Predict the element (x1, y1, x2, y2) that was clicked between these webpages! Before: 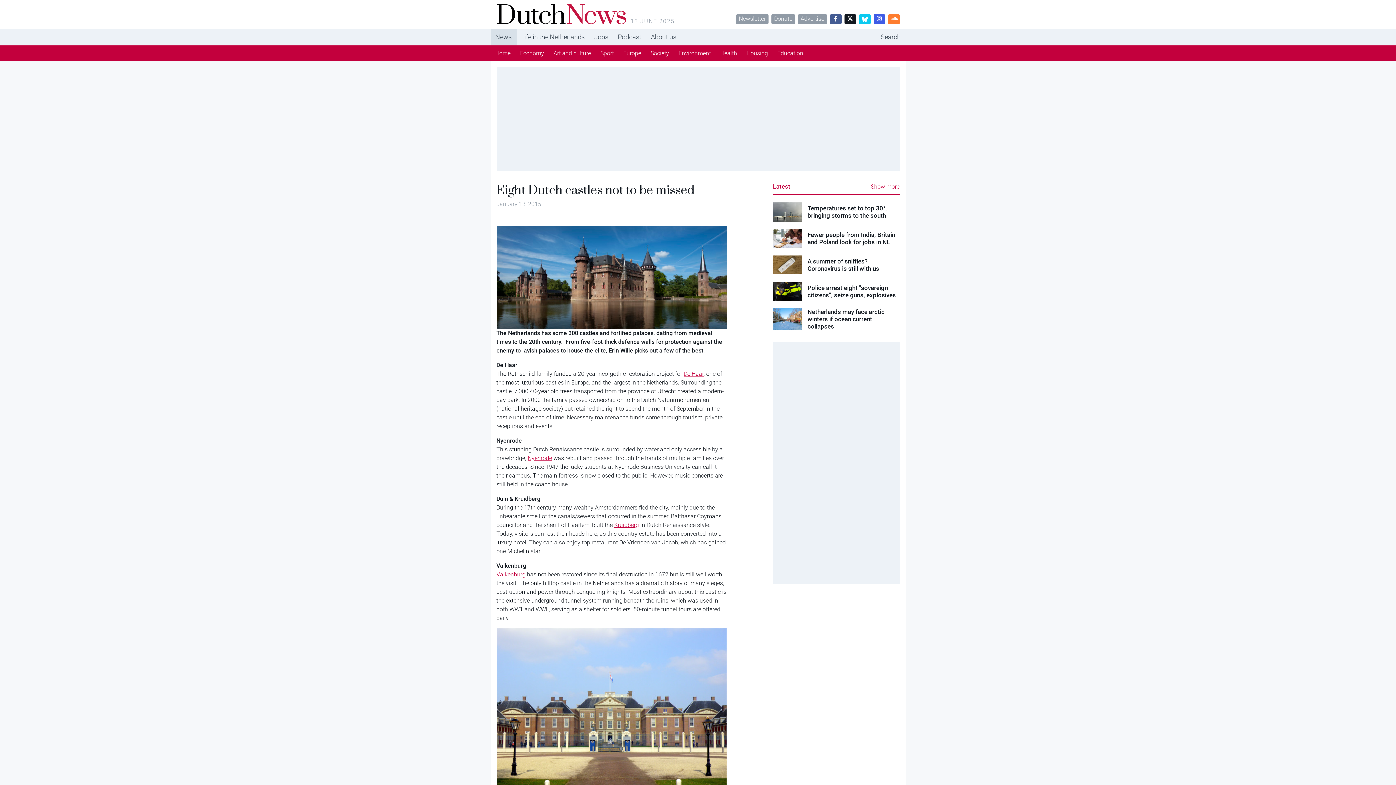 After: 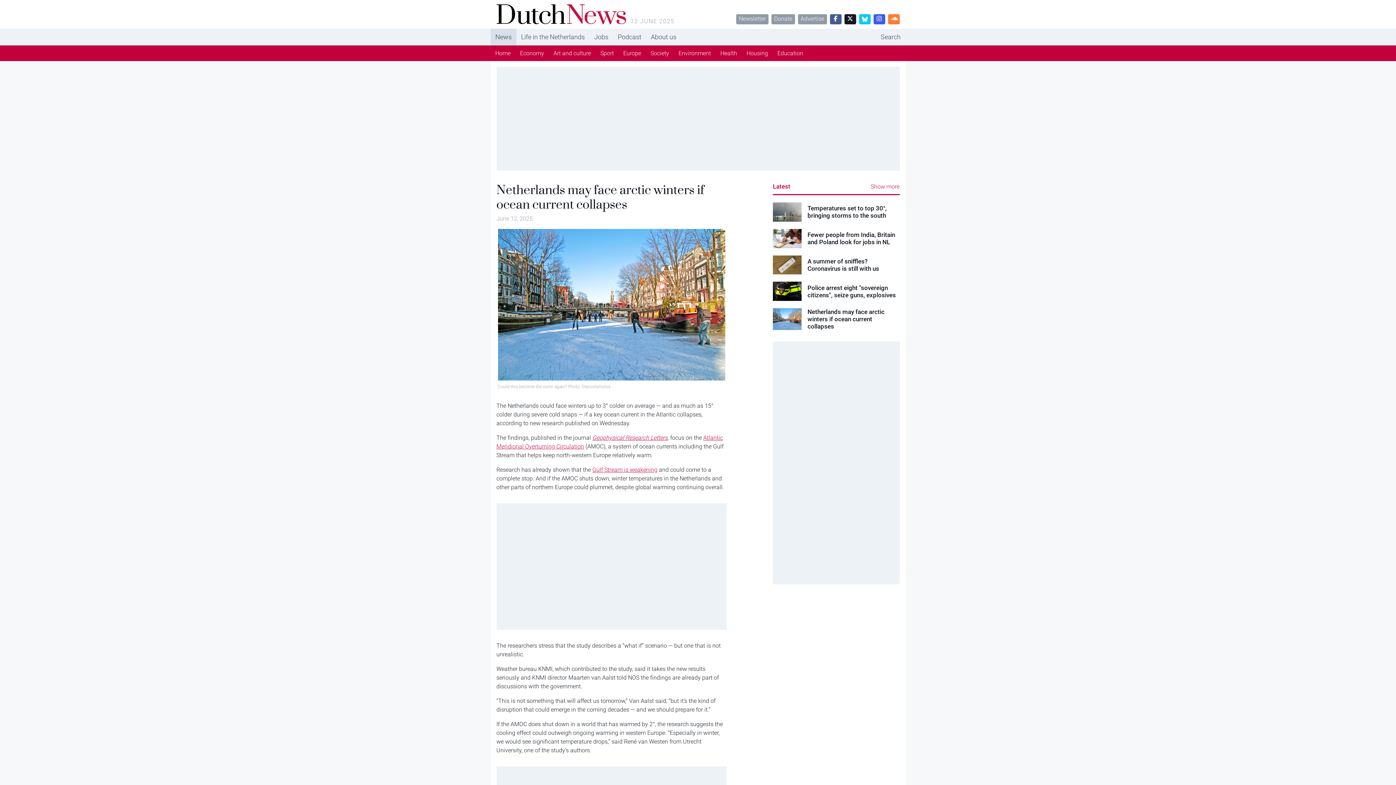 Action: label: Netherlands may face arctic winters if ocean current collapses bbox: (807, 308, 899, 330)